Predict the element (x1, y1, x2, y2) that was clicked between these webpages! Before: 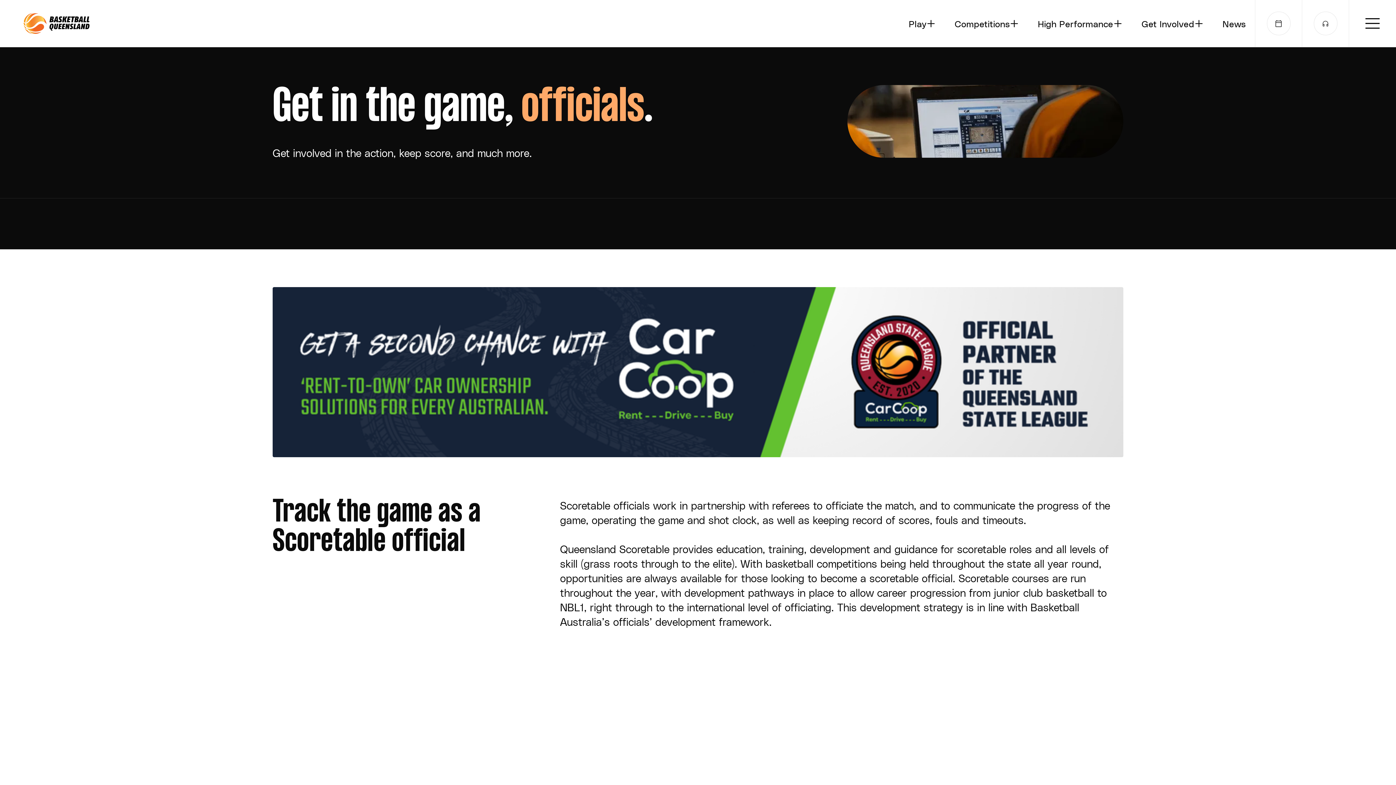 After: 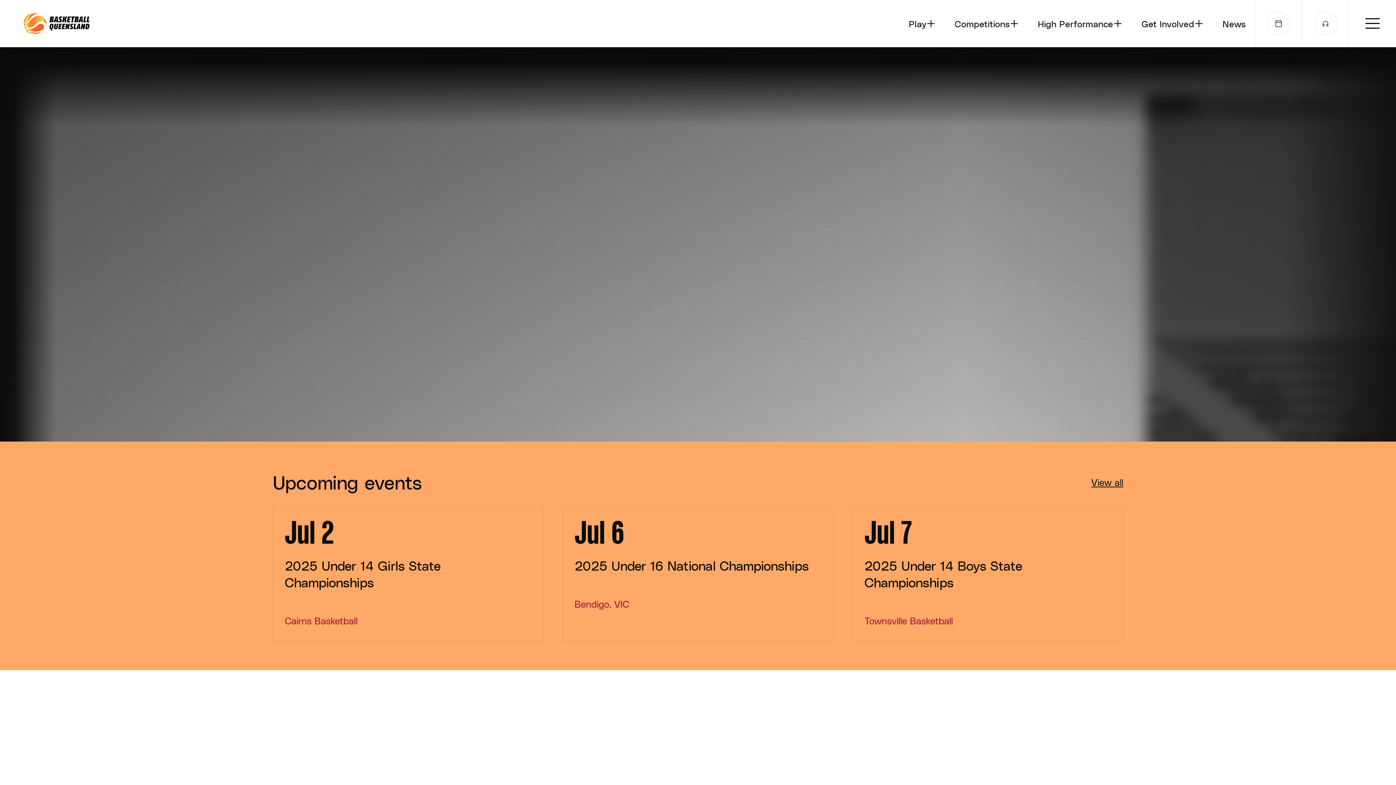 Action: bbox: (23, 11, 89, 35) label: home